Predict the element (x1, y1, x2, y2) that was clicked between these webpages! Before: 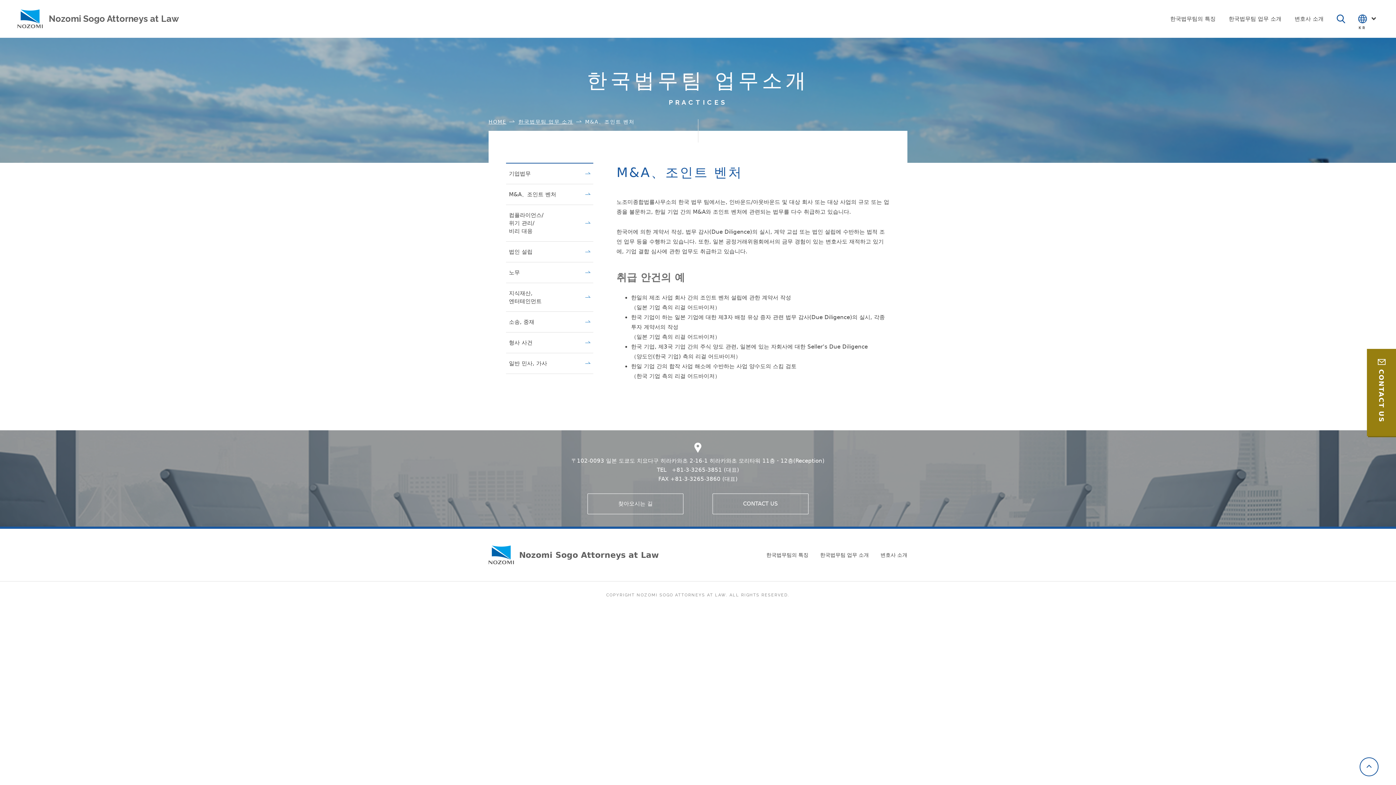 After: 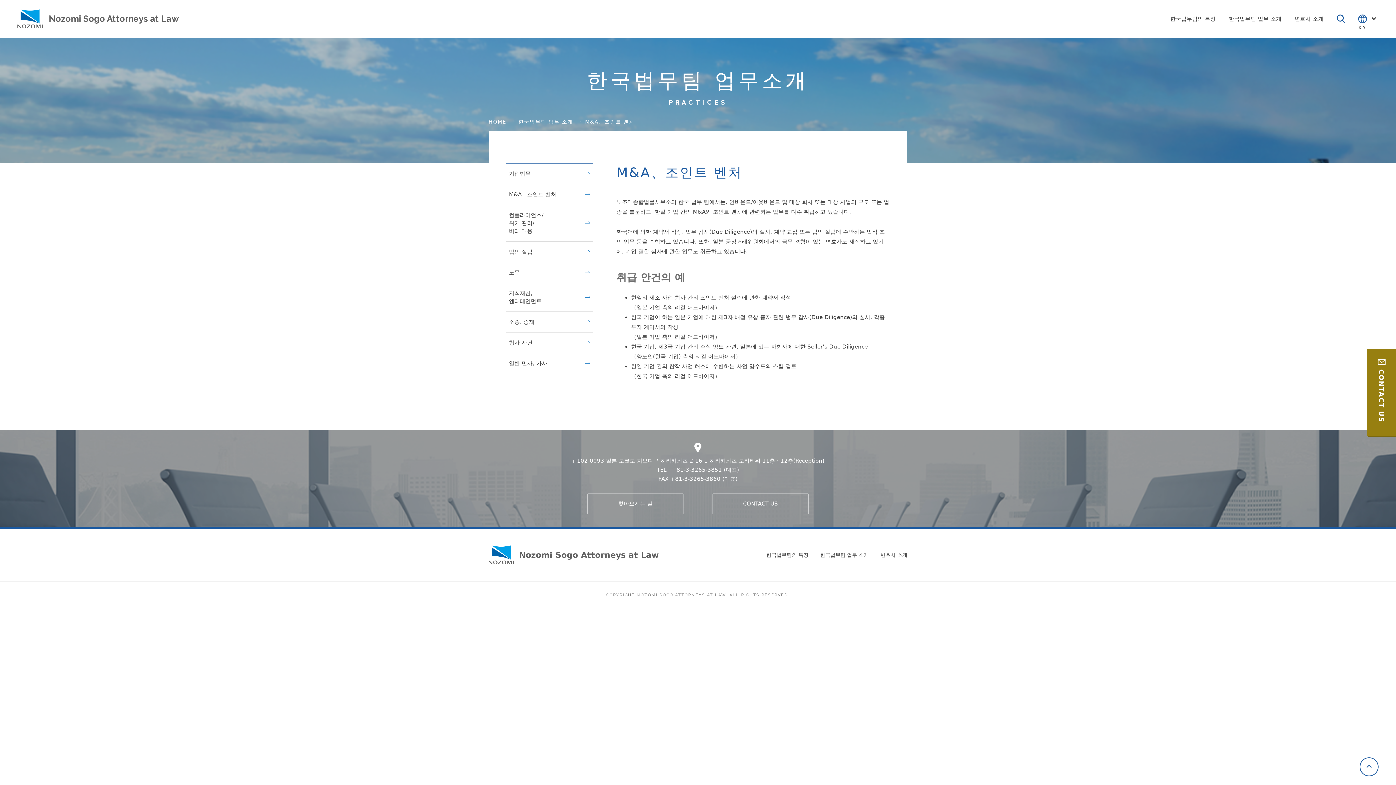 Action: bbox: (506, 184, 593, 204) label: M&A、조인트 벤처